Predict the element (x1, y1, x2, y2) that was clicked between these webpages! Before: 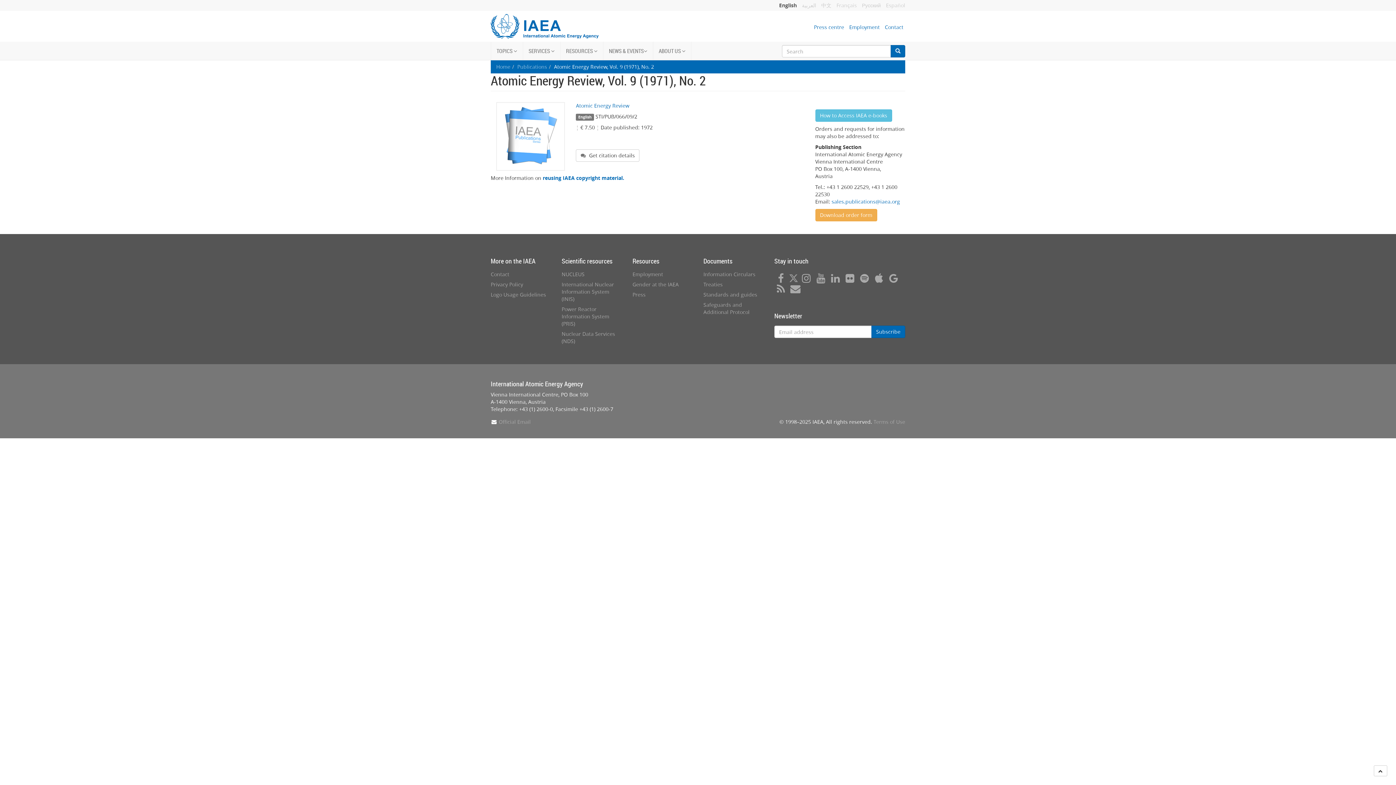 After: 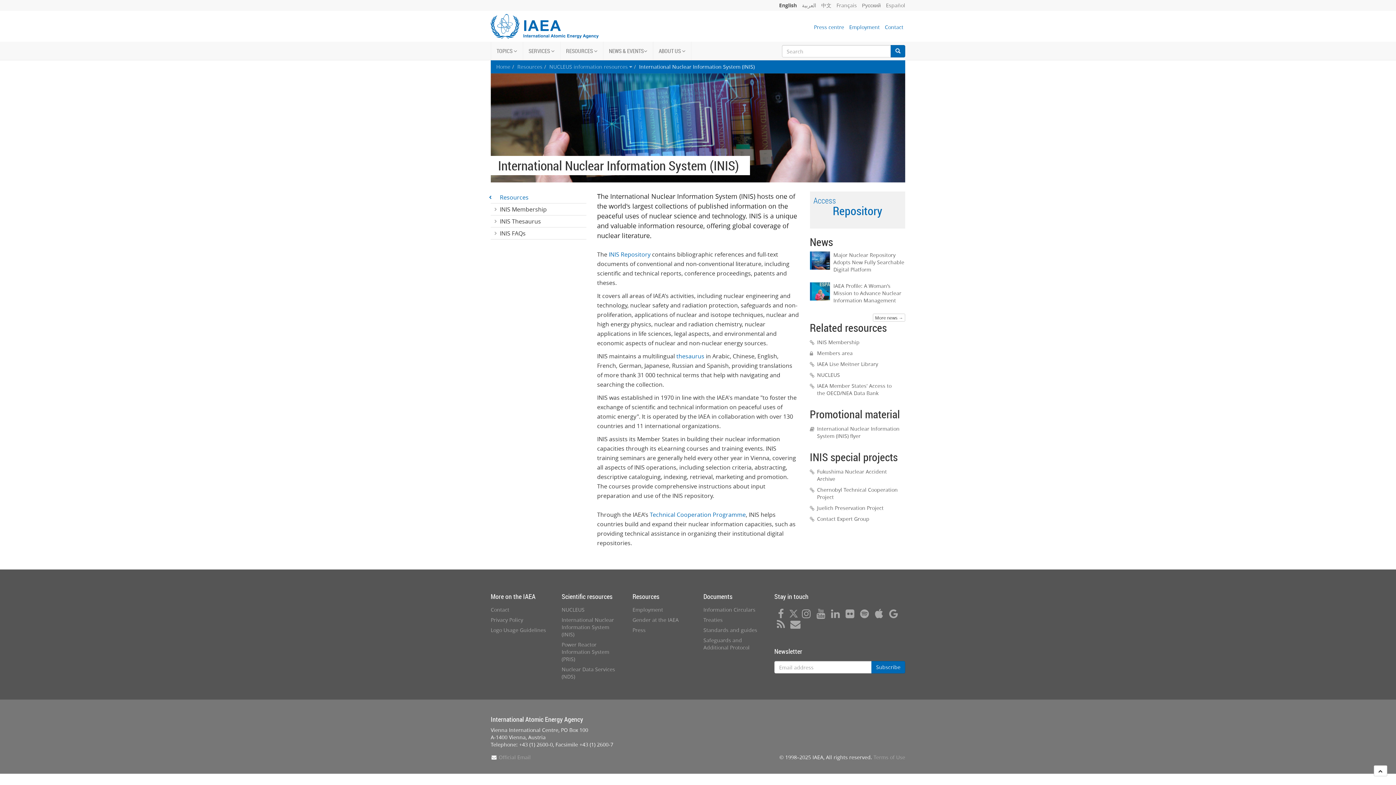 Action: bbox: (561, 281, 614, 302) label: International Nuclear Information System (INIS)